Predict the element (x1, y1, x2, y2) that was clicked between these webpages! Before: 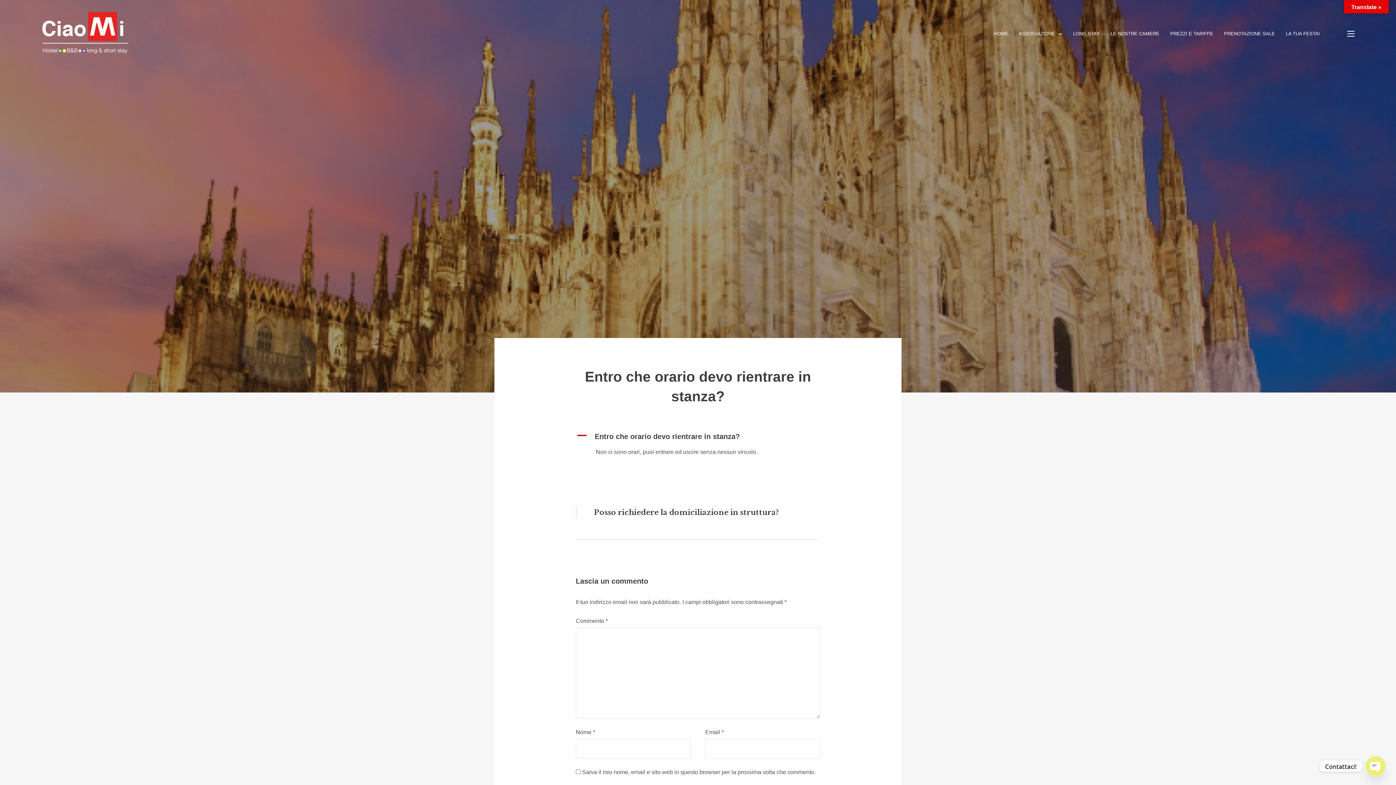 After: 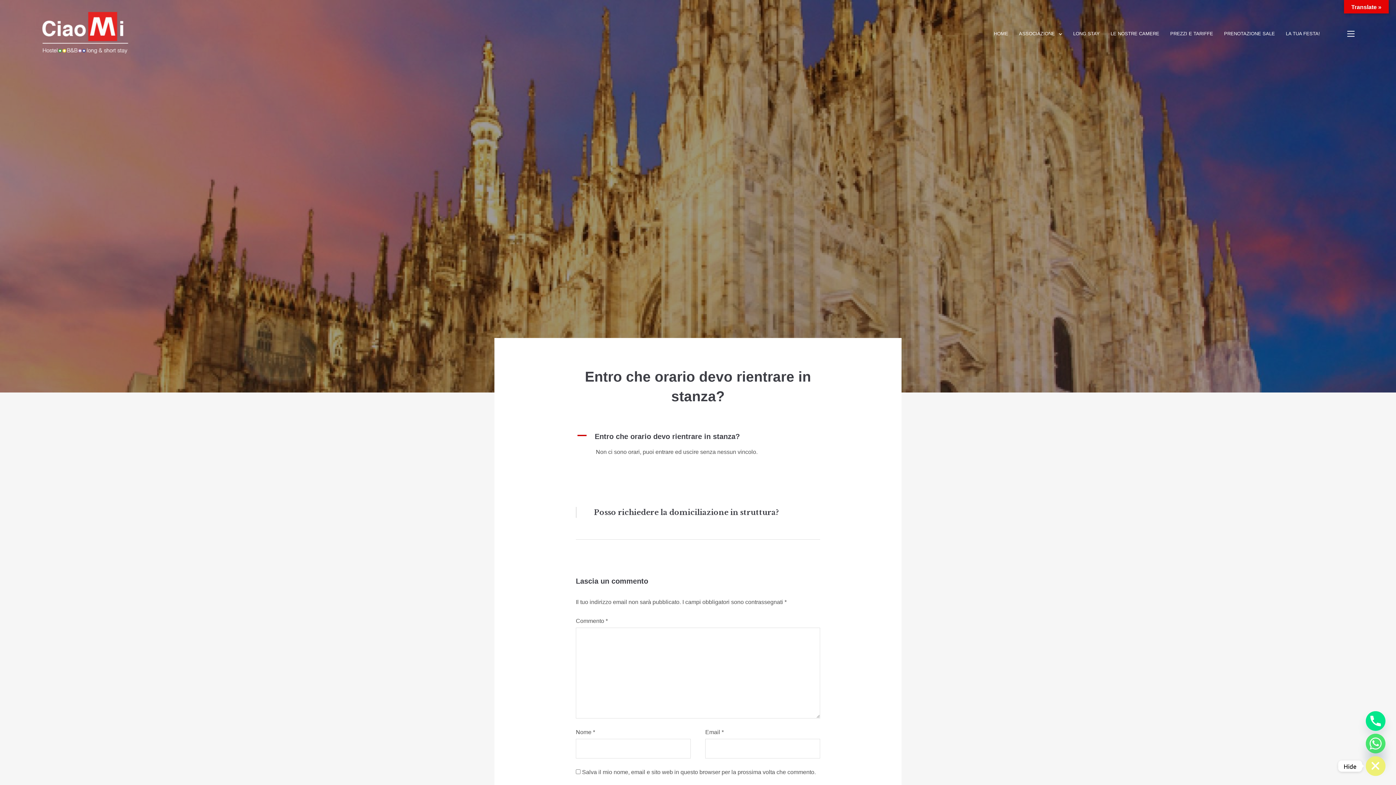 Action: bbox: (1366, 756, 1385, 776) label: OPEN CHATY